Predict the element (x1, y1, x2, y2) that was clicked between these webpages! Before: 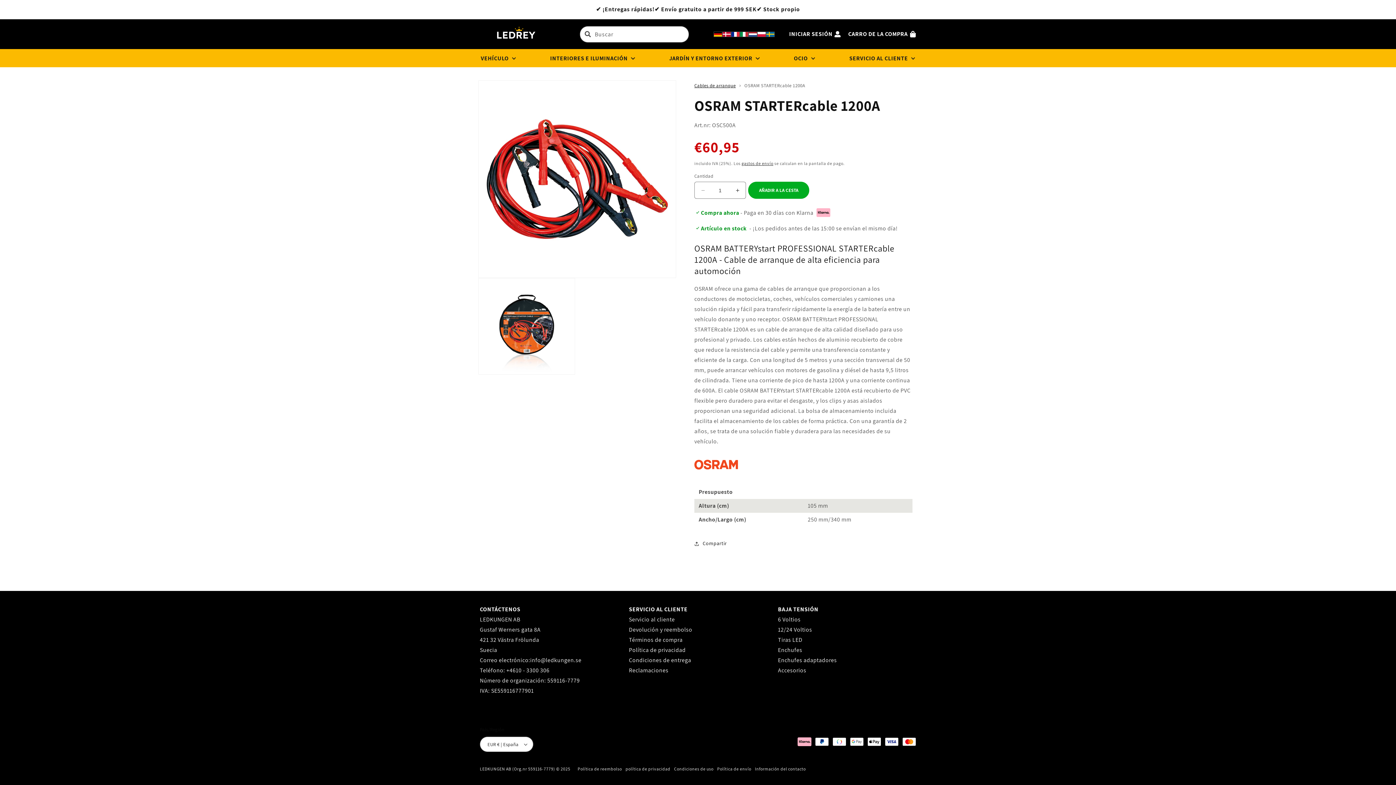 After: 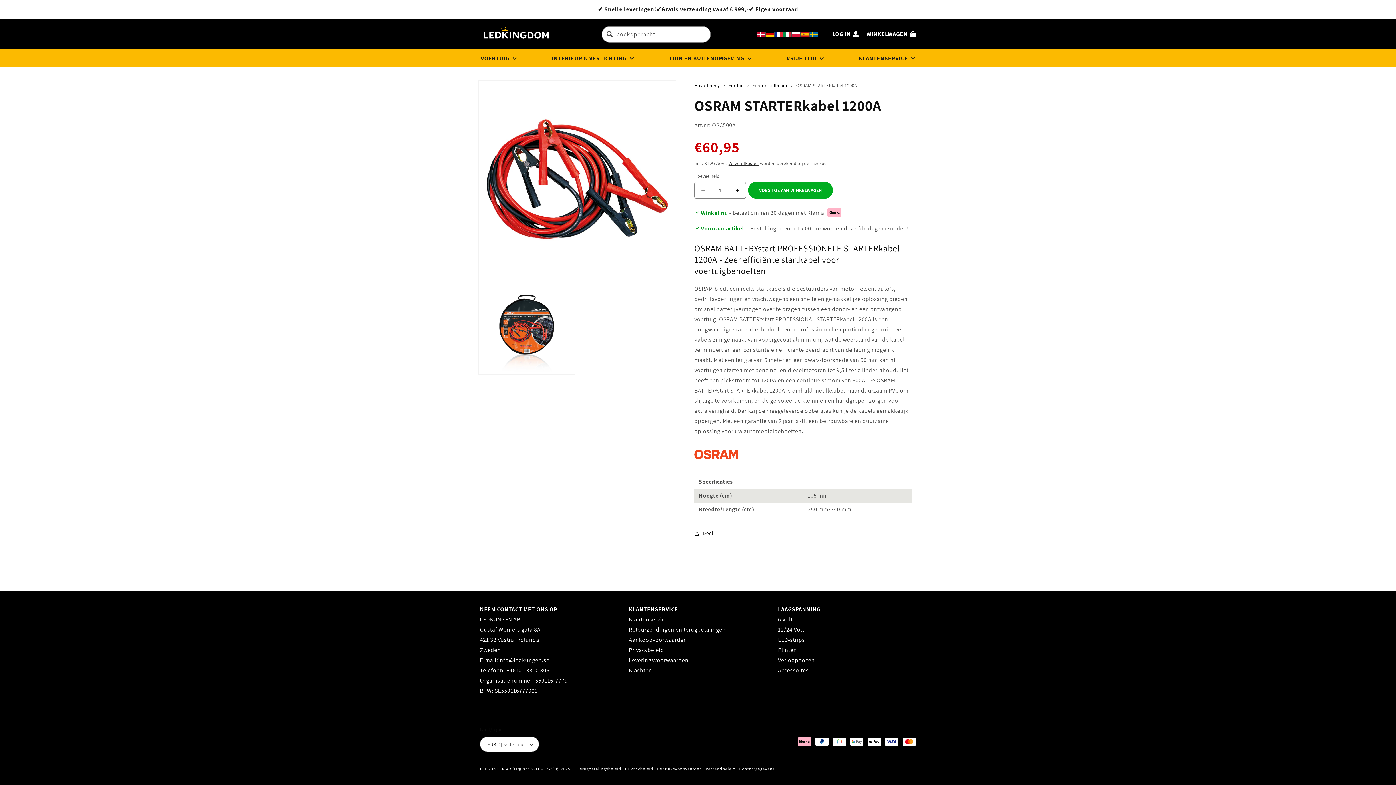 Action: bbox: (748, 31, 757, 36)